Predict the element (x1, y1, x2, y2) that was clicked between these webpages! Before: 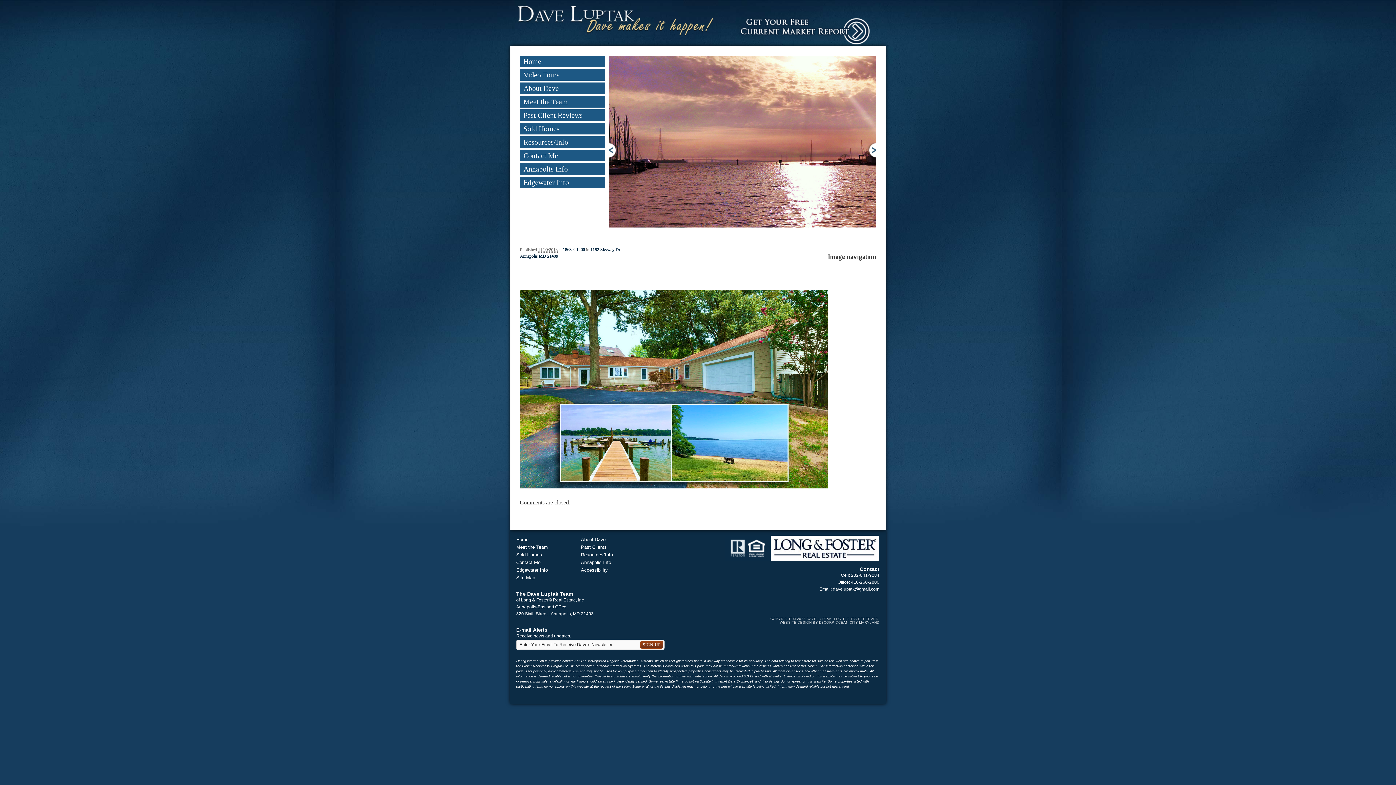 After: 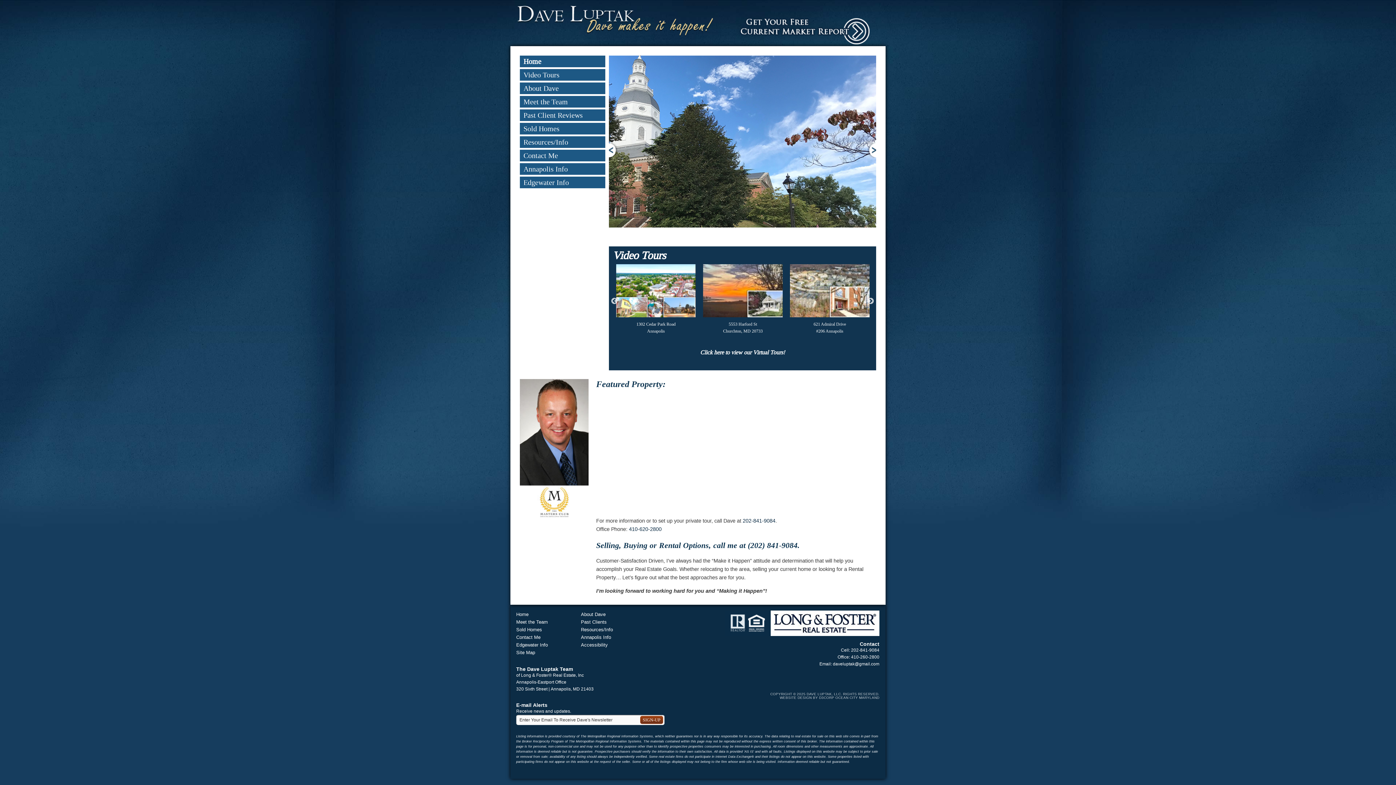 Action: label: Home bbox: (516, 536, 533, 542)